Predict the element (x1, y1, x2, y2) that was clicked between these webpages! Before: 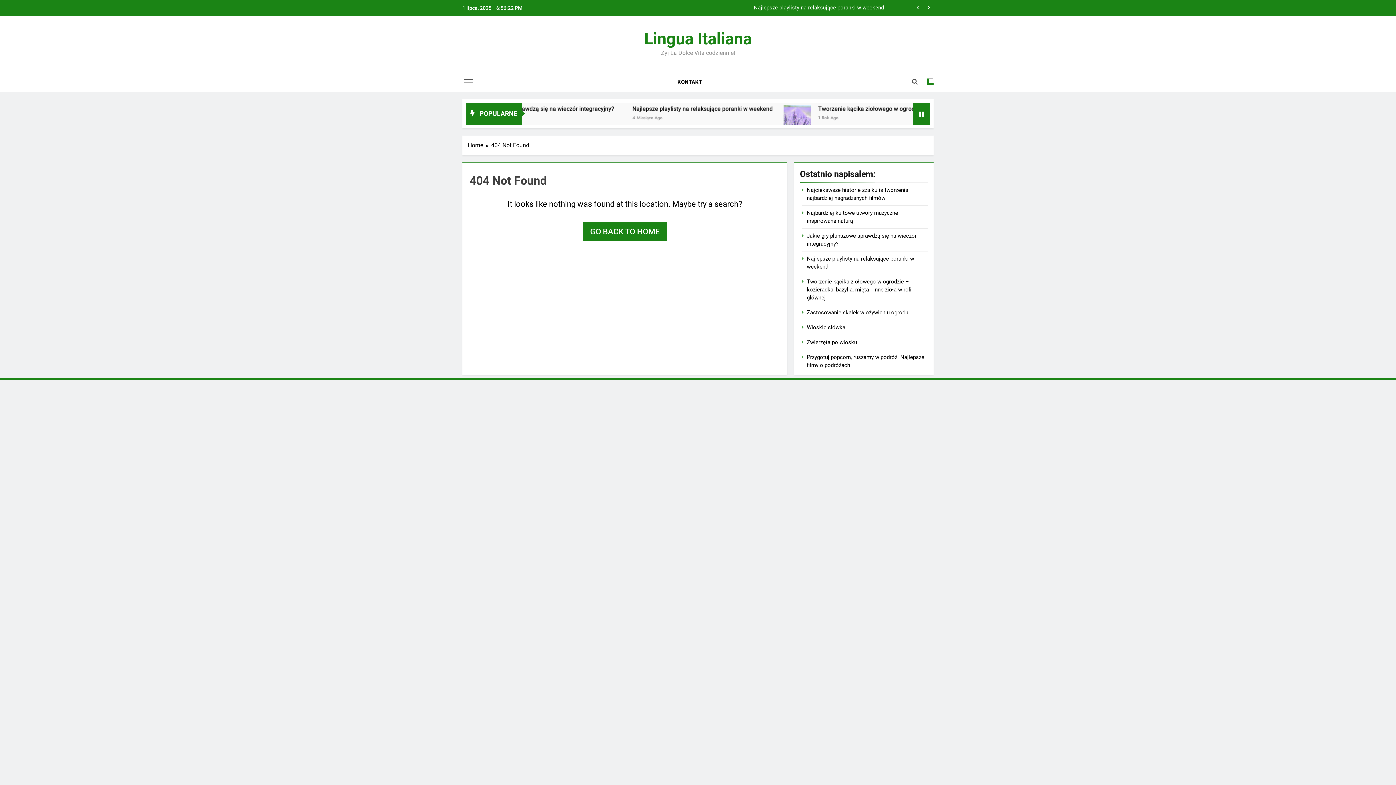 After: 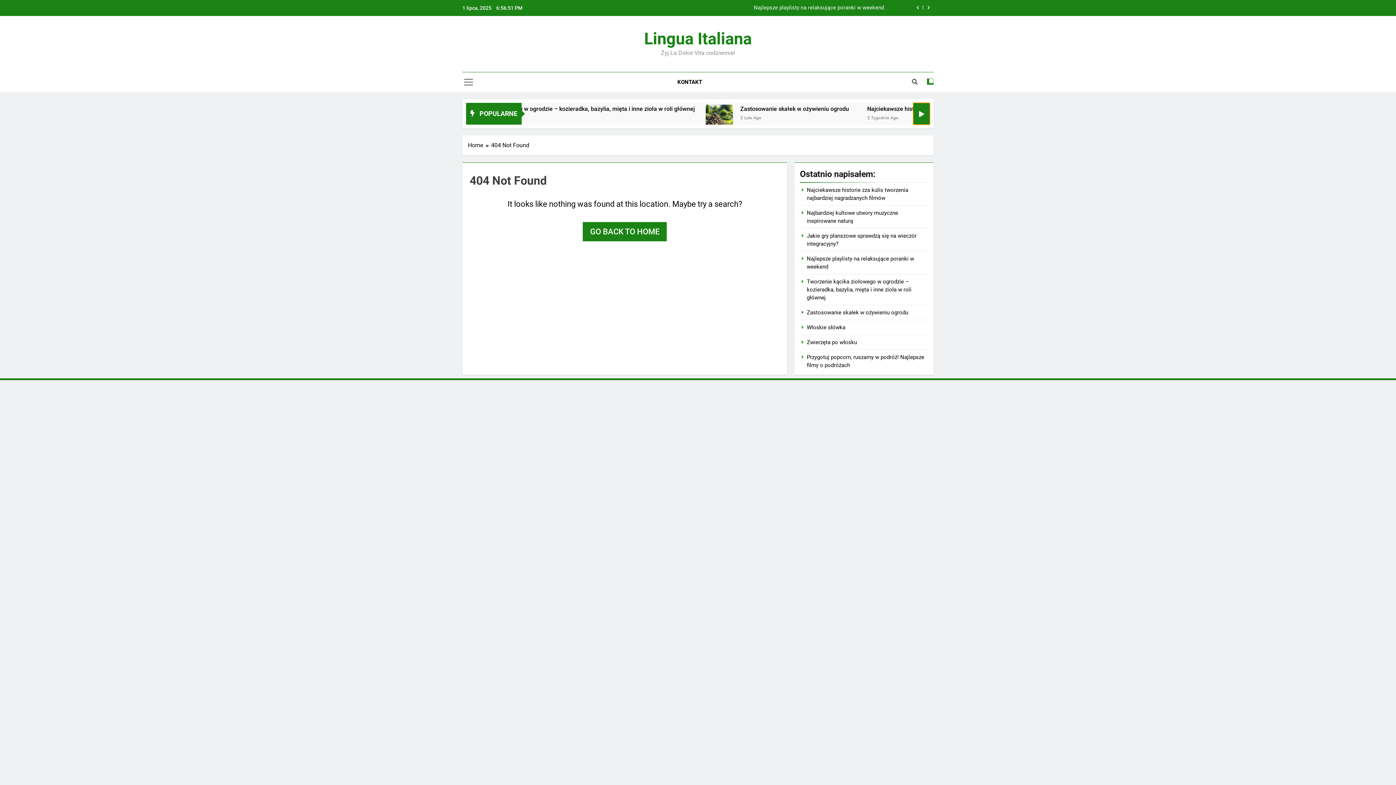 Action: bbox: (913, 102, 930, 124)